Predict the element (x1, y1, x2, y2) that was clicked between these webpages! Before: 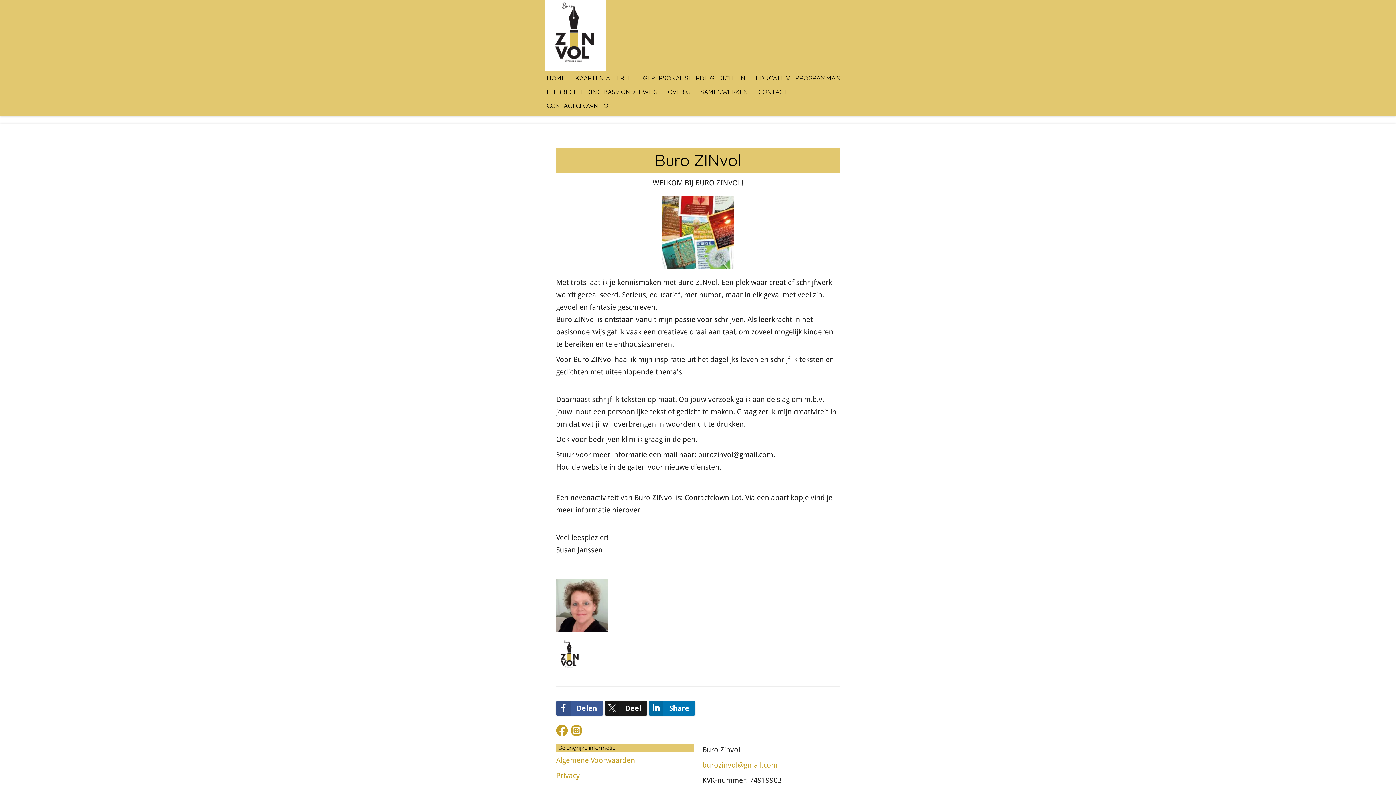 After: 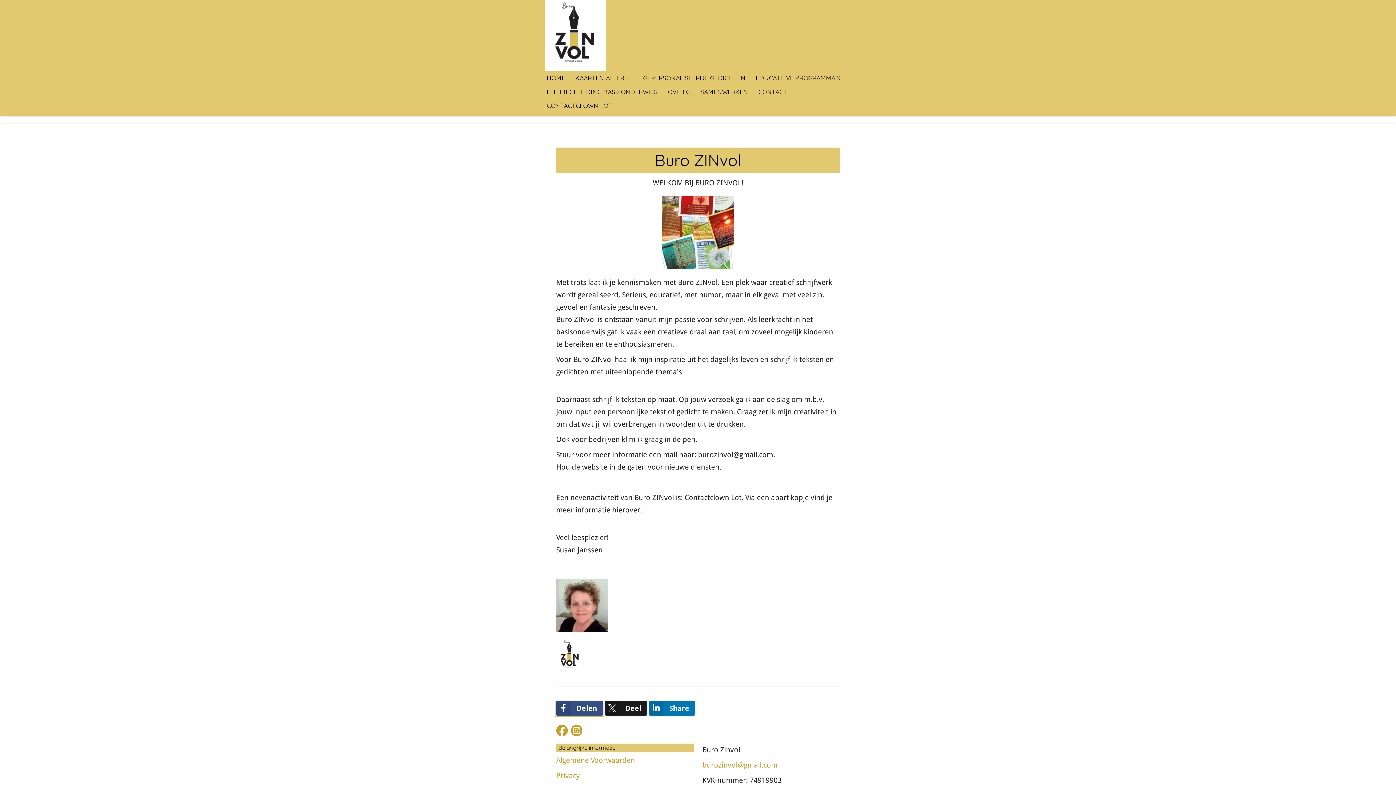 Action: label: Delen bbox: (556, 701, 603, 715)